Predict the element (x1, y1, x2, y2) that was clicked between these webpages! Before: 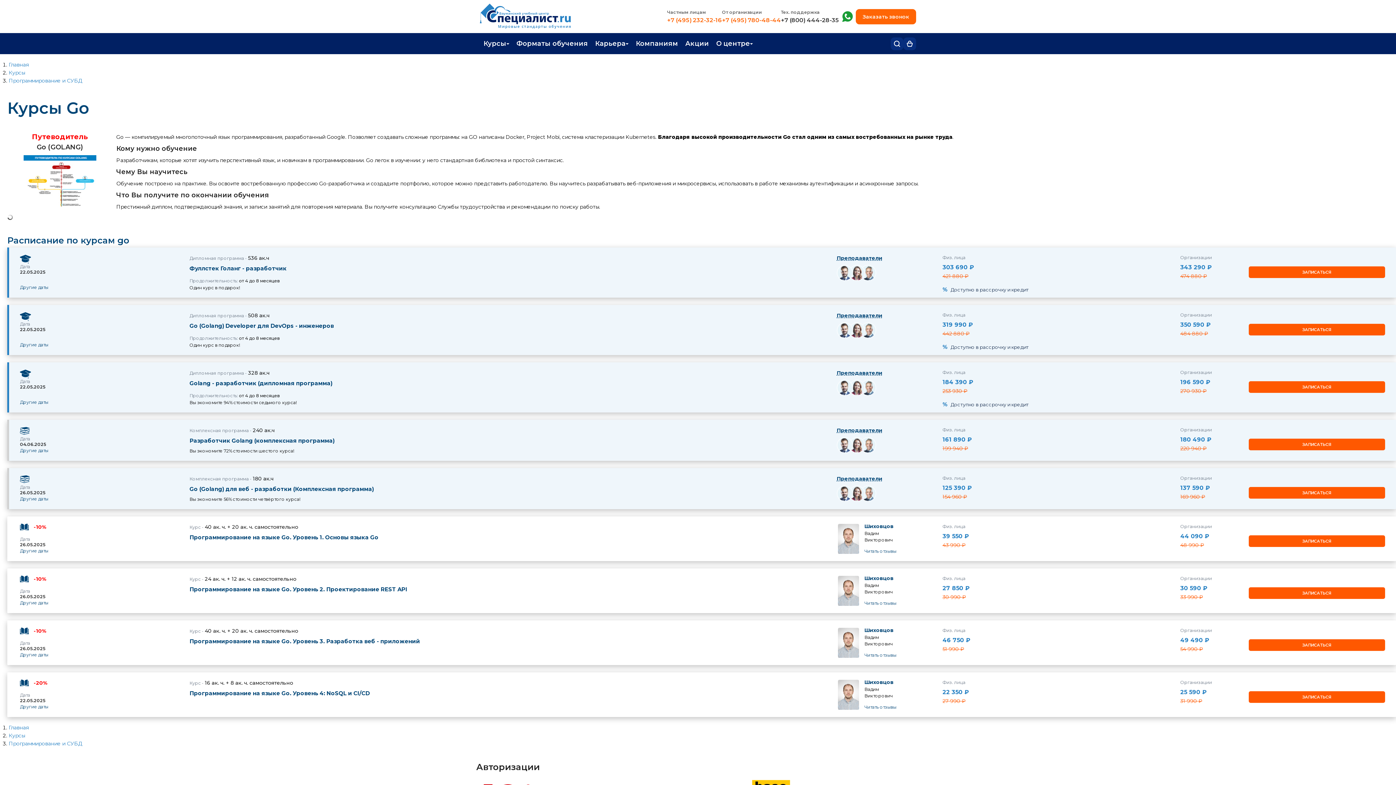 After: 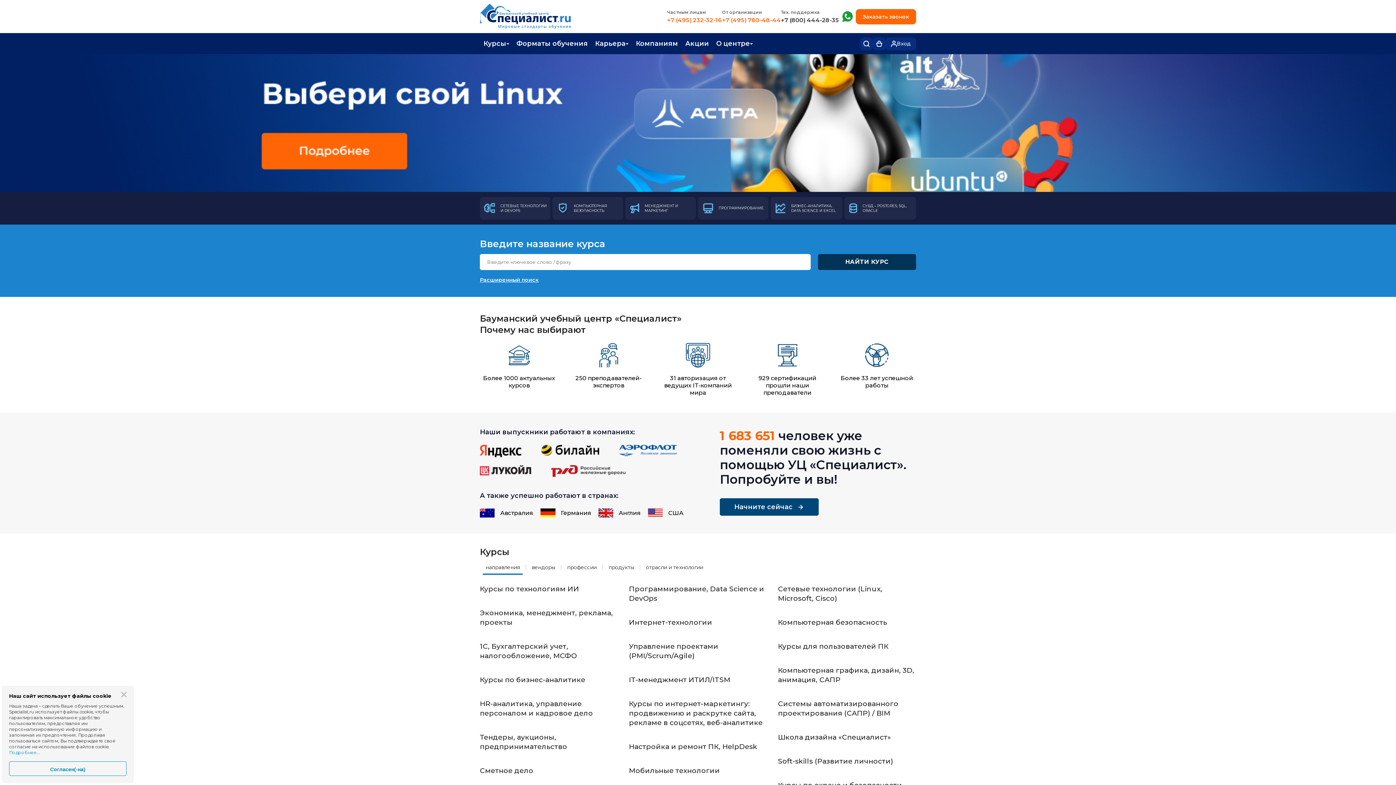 Action: bbox: (8, 724, 28, 731) label: Главная